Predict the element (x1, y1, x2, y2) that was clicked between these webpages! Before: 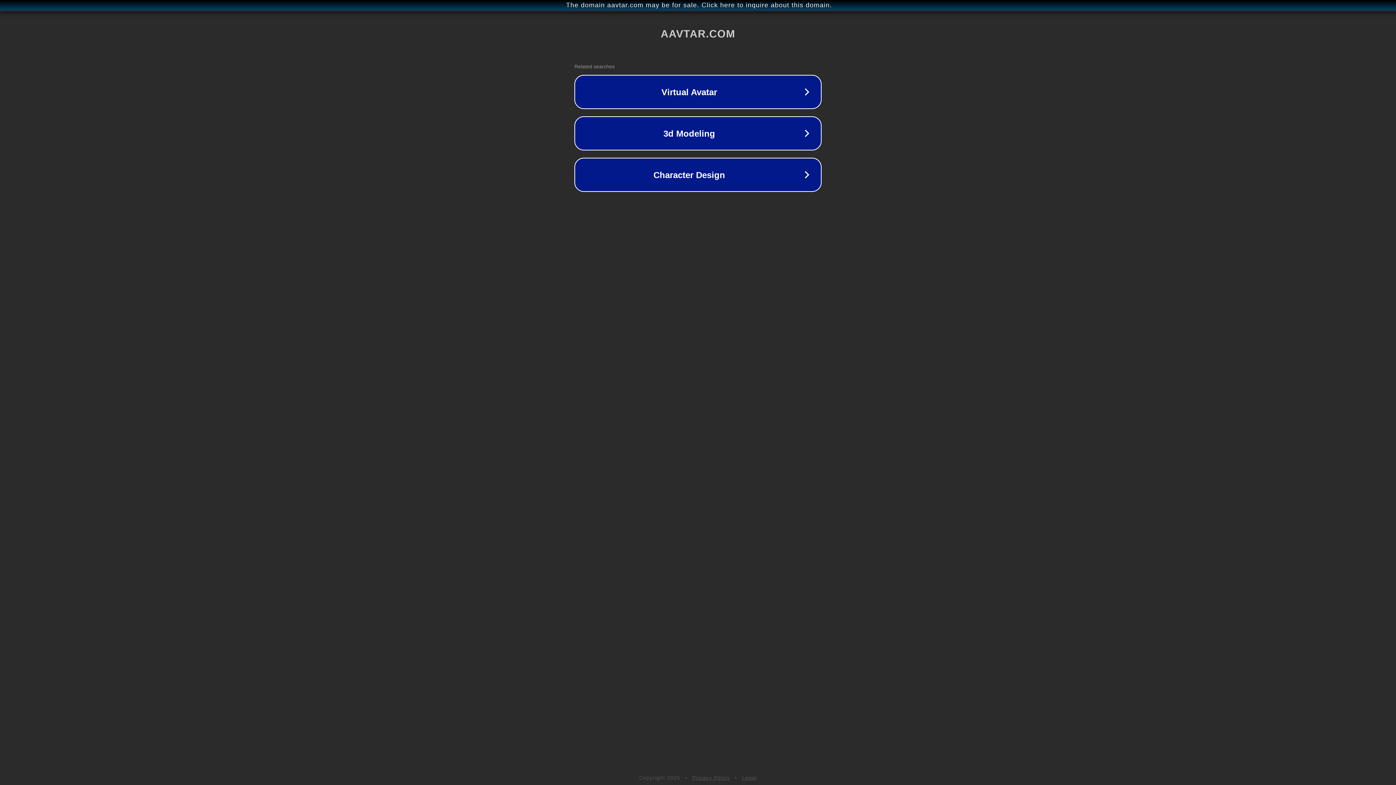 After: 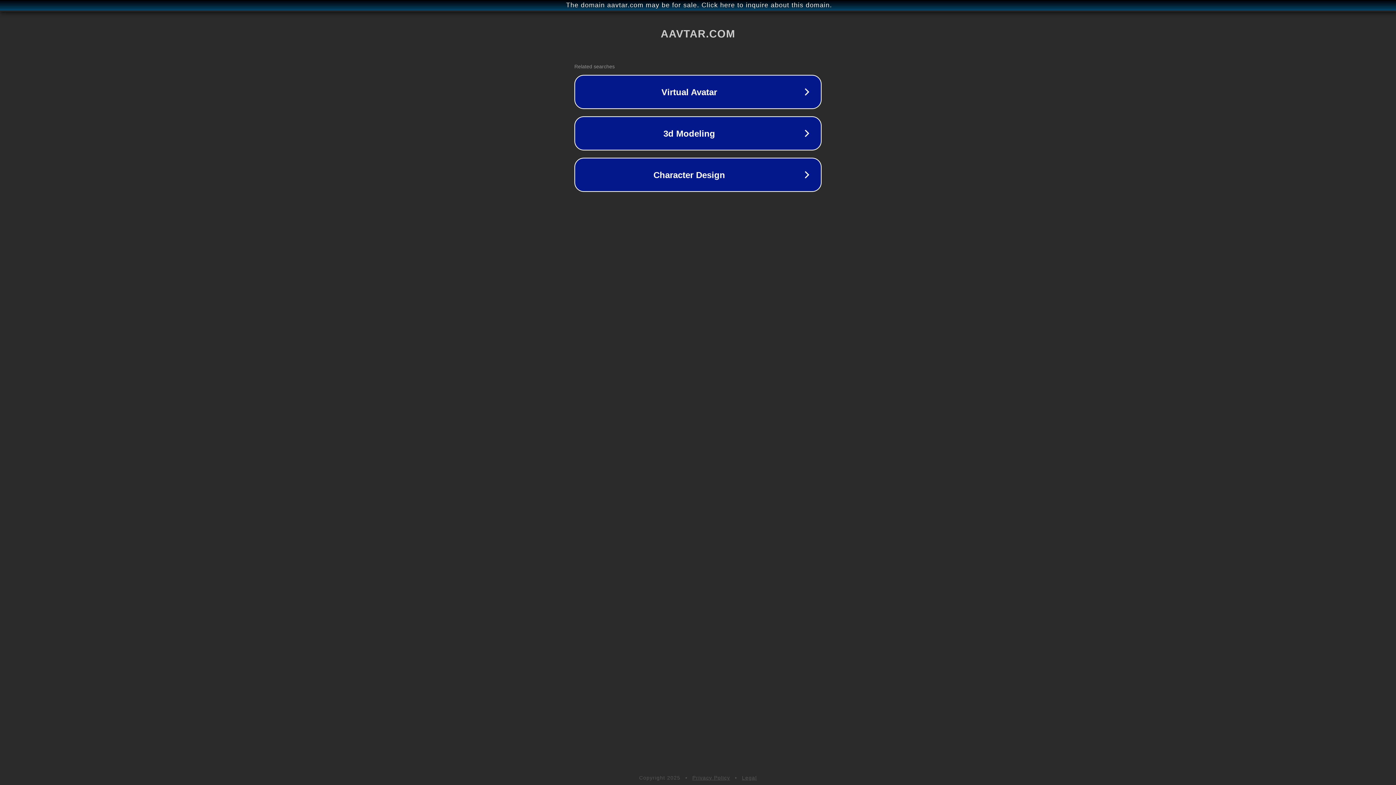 Action: label: Privacy Policy bbox: (692, 775, 730, 781)